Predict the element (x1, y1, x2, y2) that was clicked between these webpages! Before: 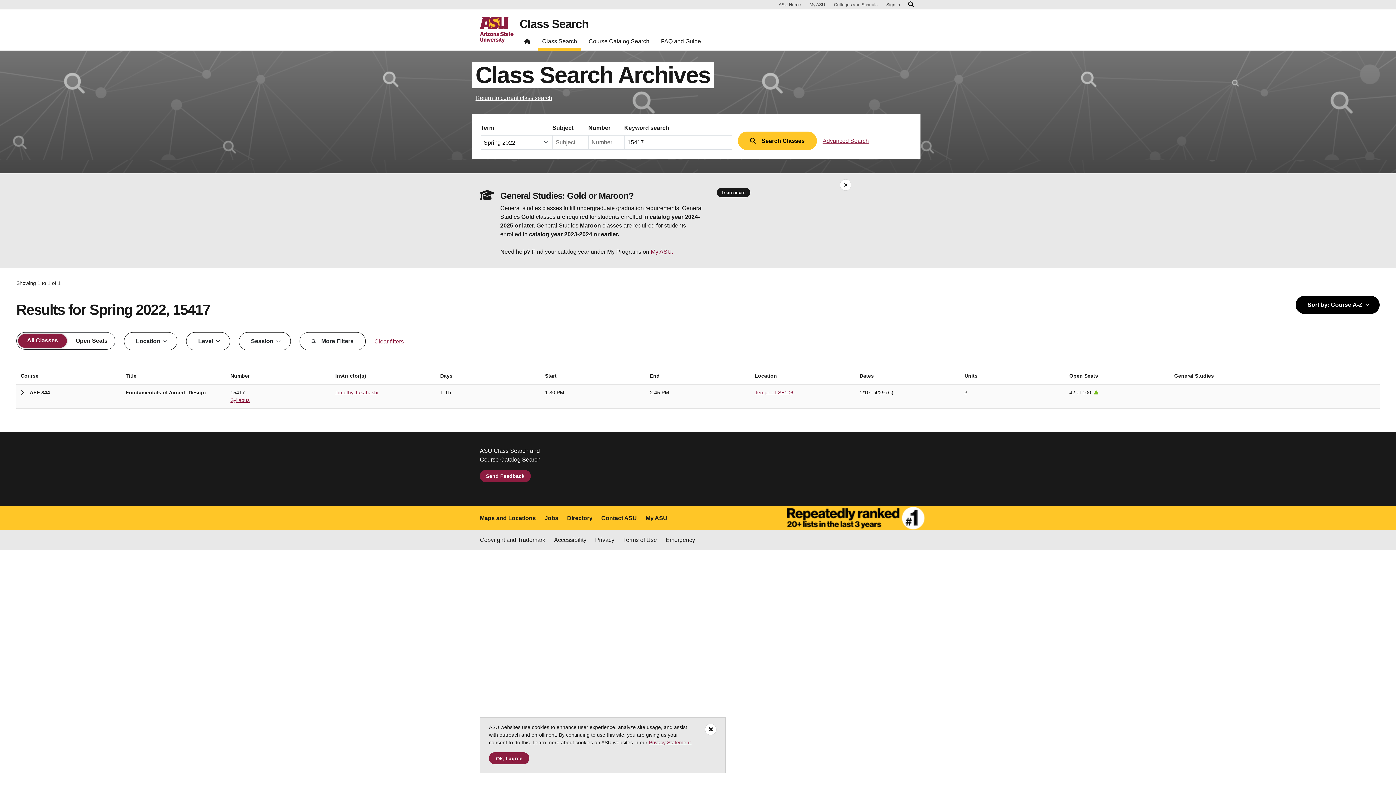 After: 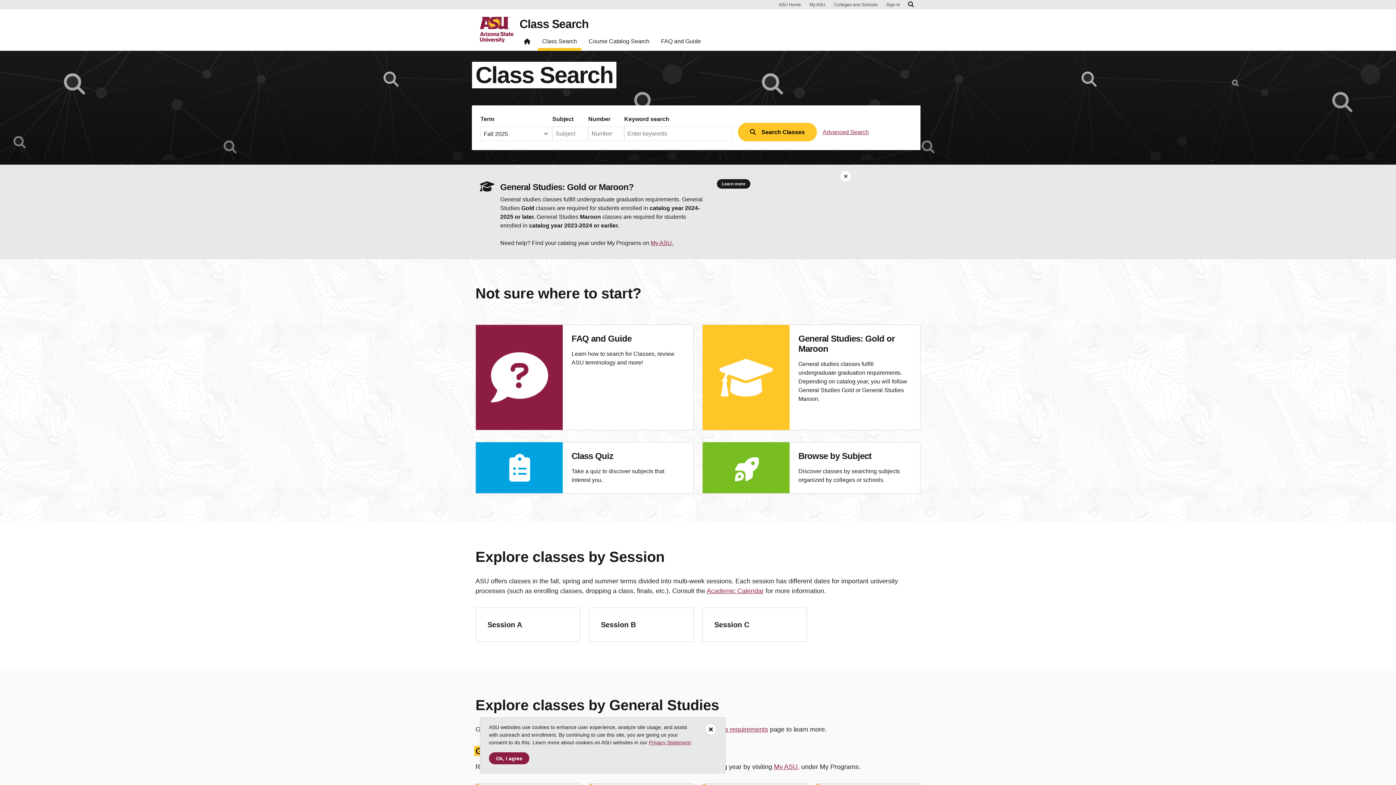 Action: label: Return to current class search bbox: (475, 94, 552, 101)